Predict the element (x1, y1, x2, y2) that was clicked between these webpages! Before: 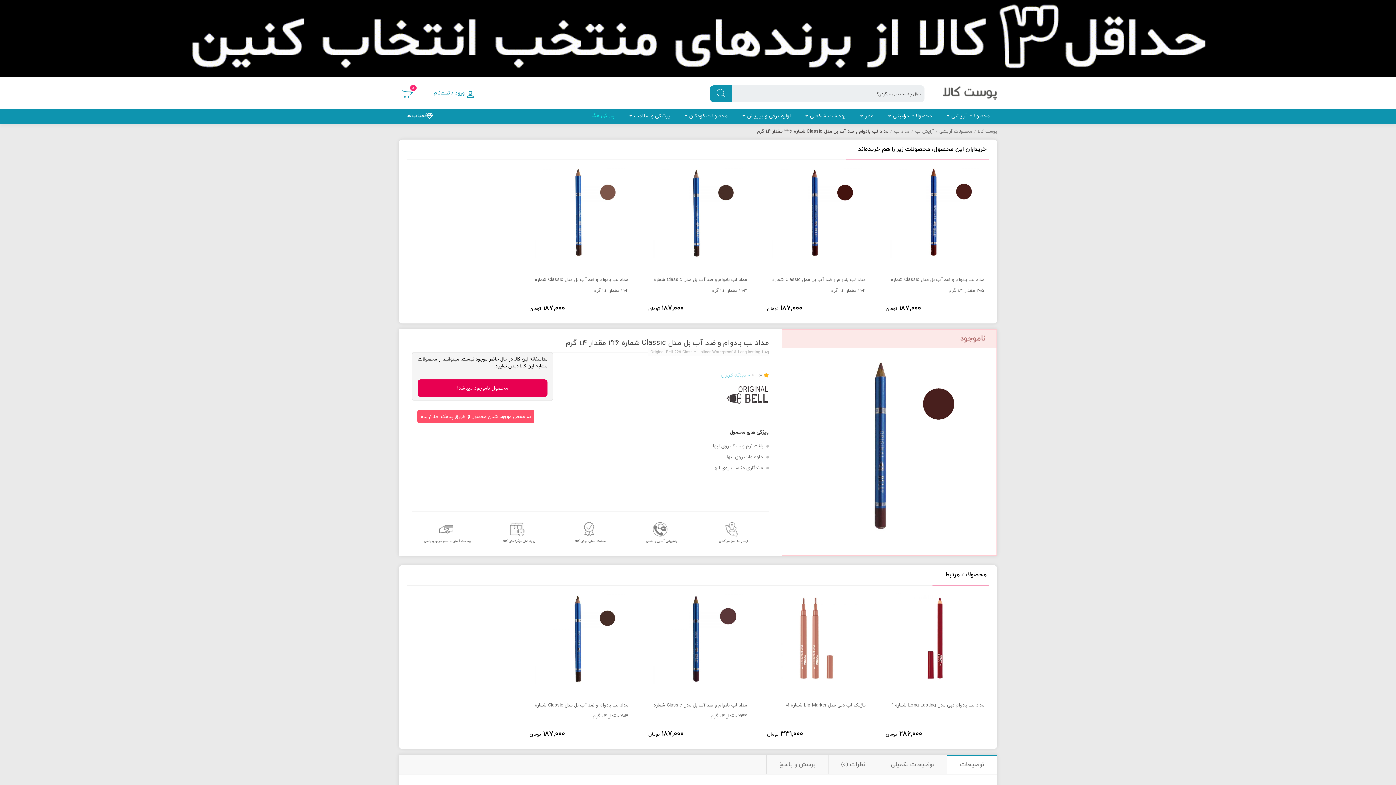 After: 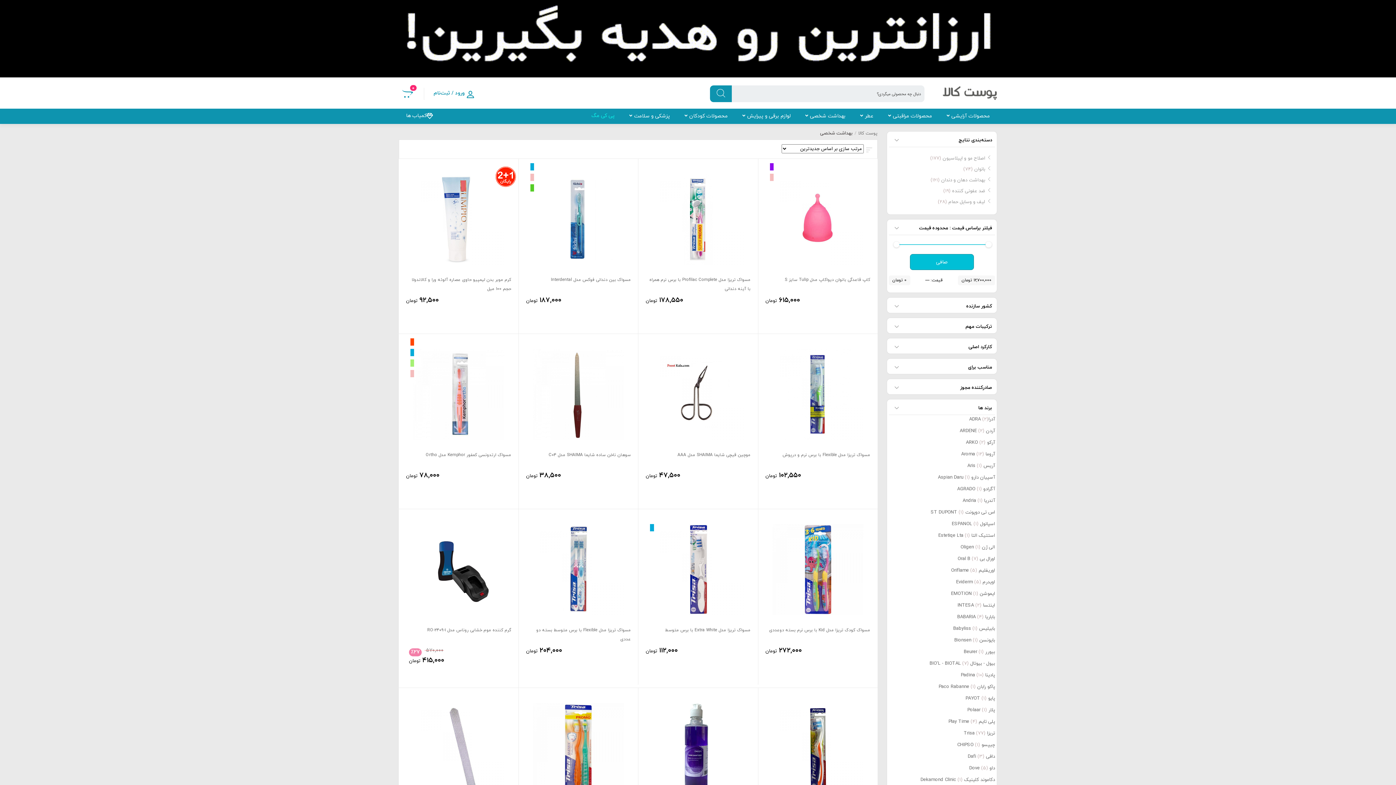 Action: bbox: (798, 108, 853, 123) label: بهداشت شخصی